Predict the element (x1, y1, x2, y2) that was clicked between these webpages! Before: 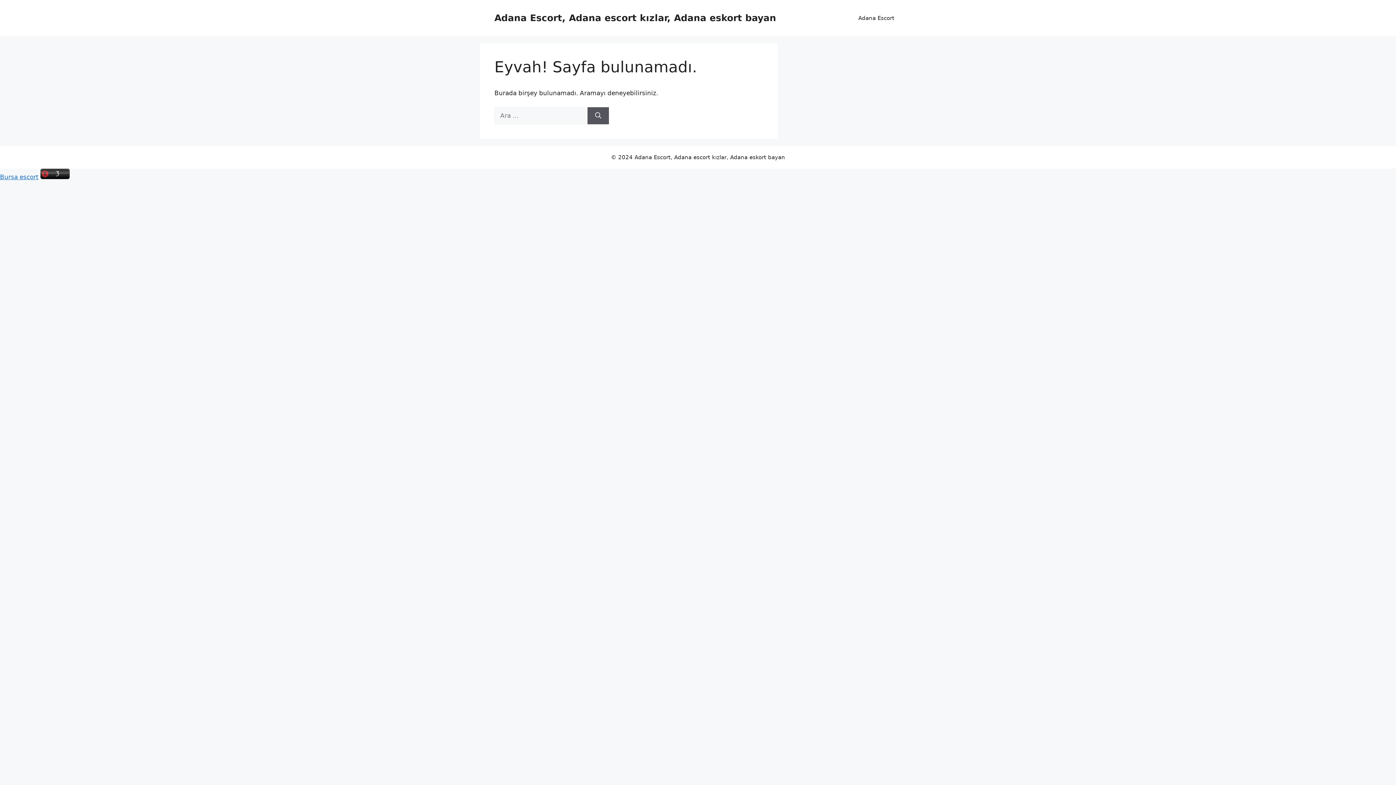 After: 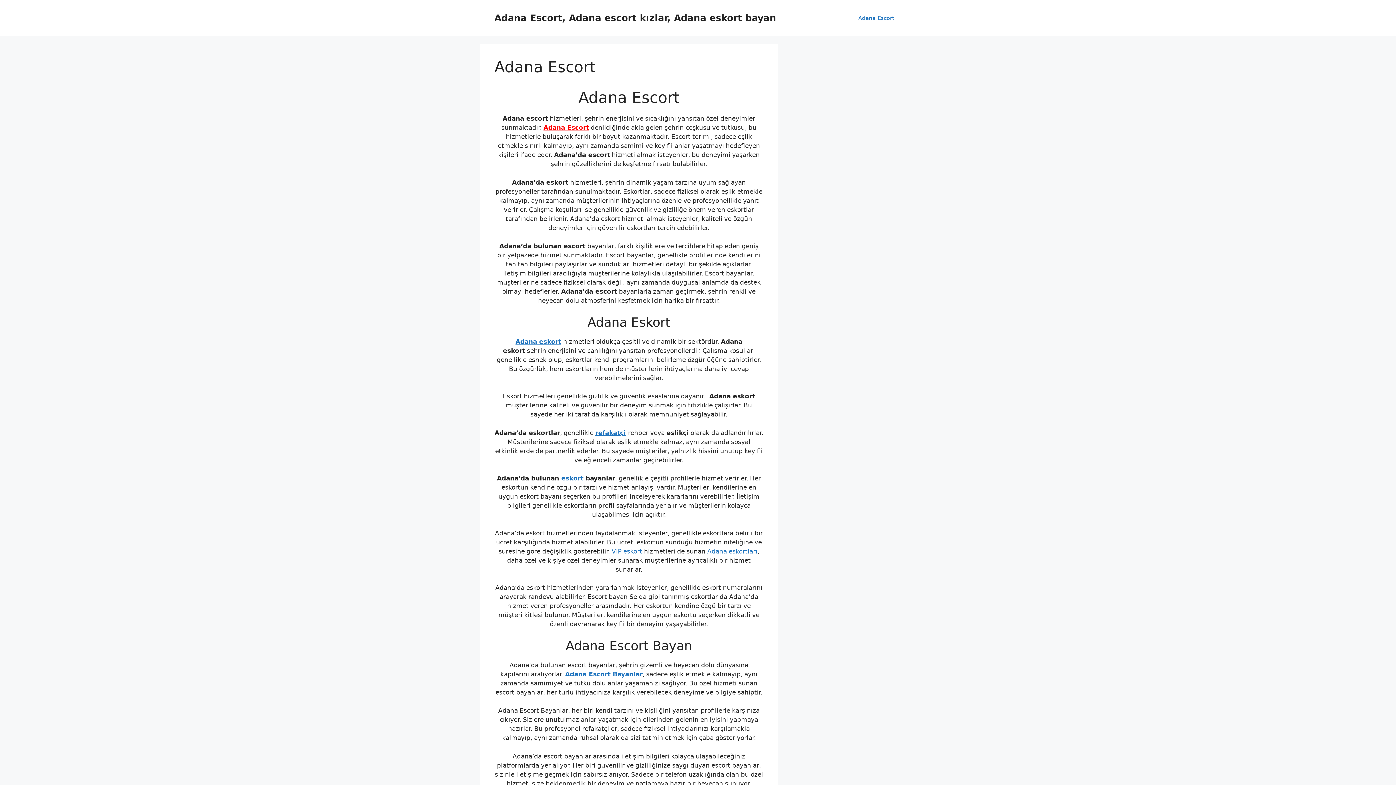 Action: bbox: (851, 7, 901, 29) label: Adana Escort